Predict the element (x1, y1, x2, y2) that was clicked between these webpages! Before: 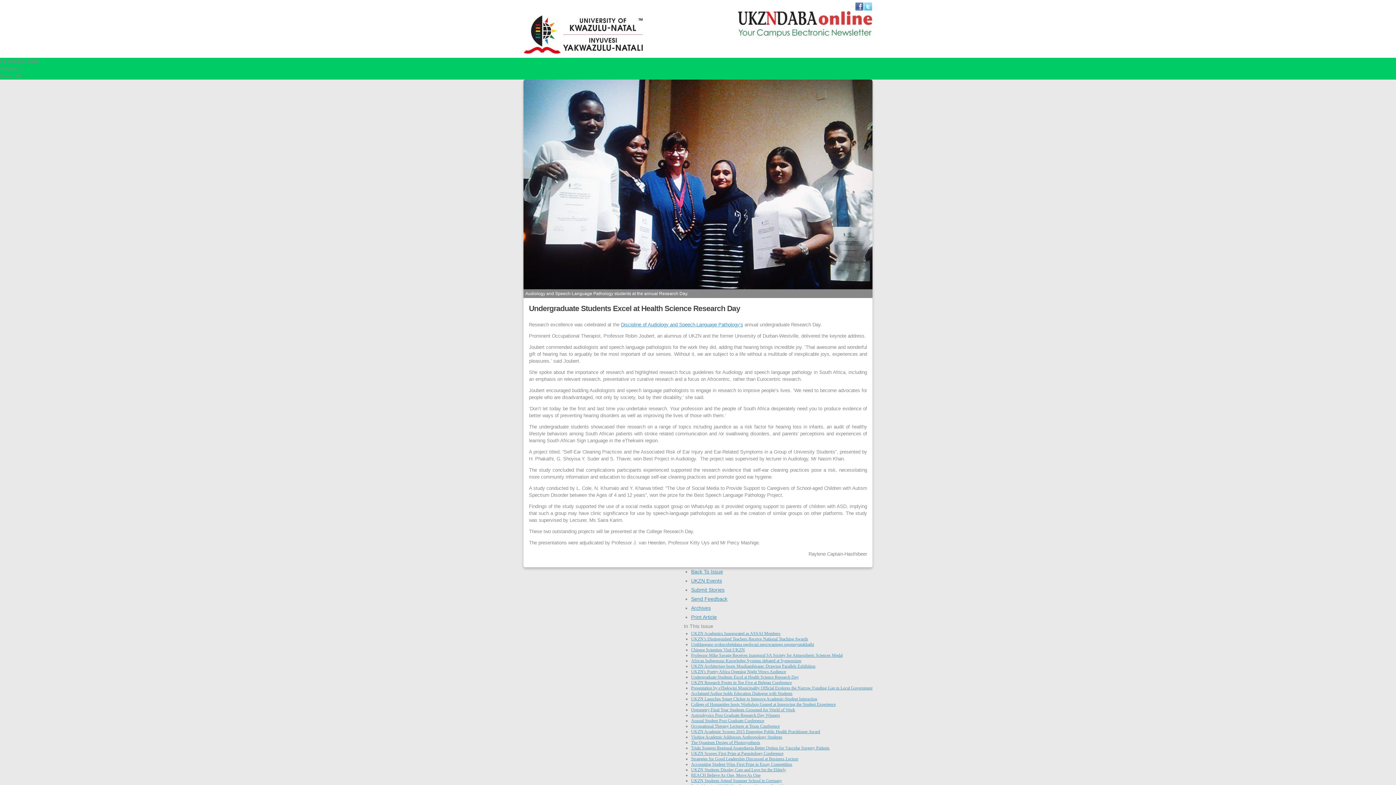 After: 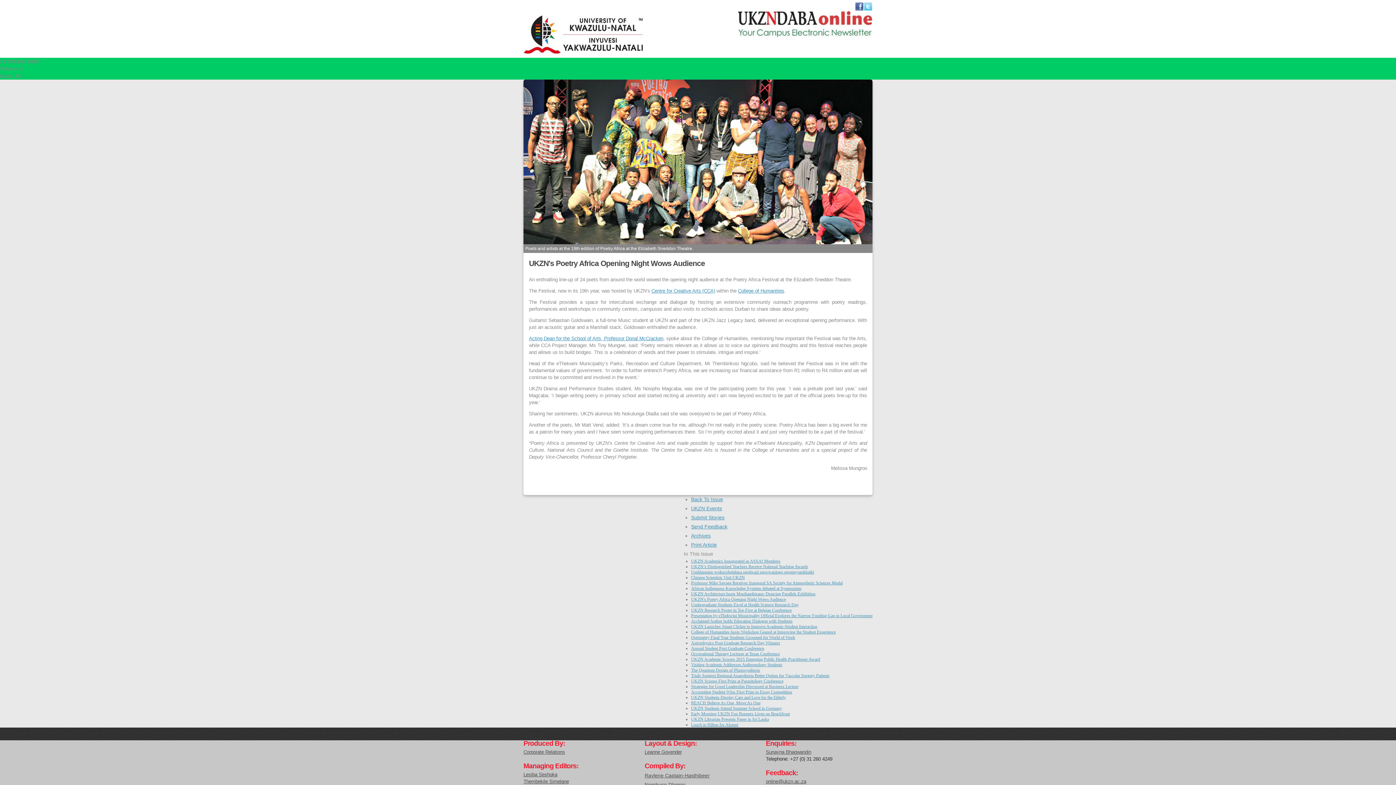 Action: label: UKZN's Poetry Africa Opening Night Wows Audience bbox: (691, 669, 786, 674)